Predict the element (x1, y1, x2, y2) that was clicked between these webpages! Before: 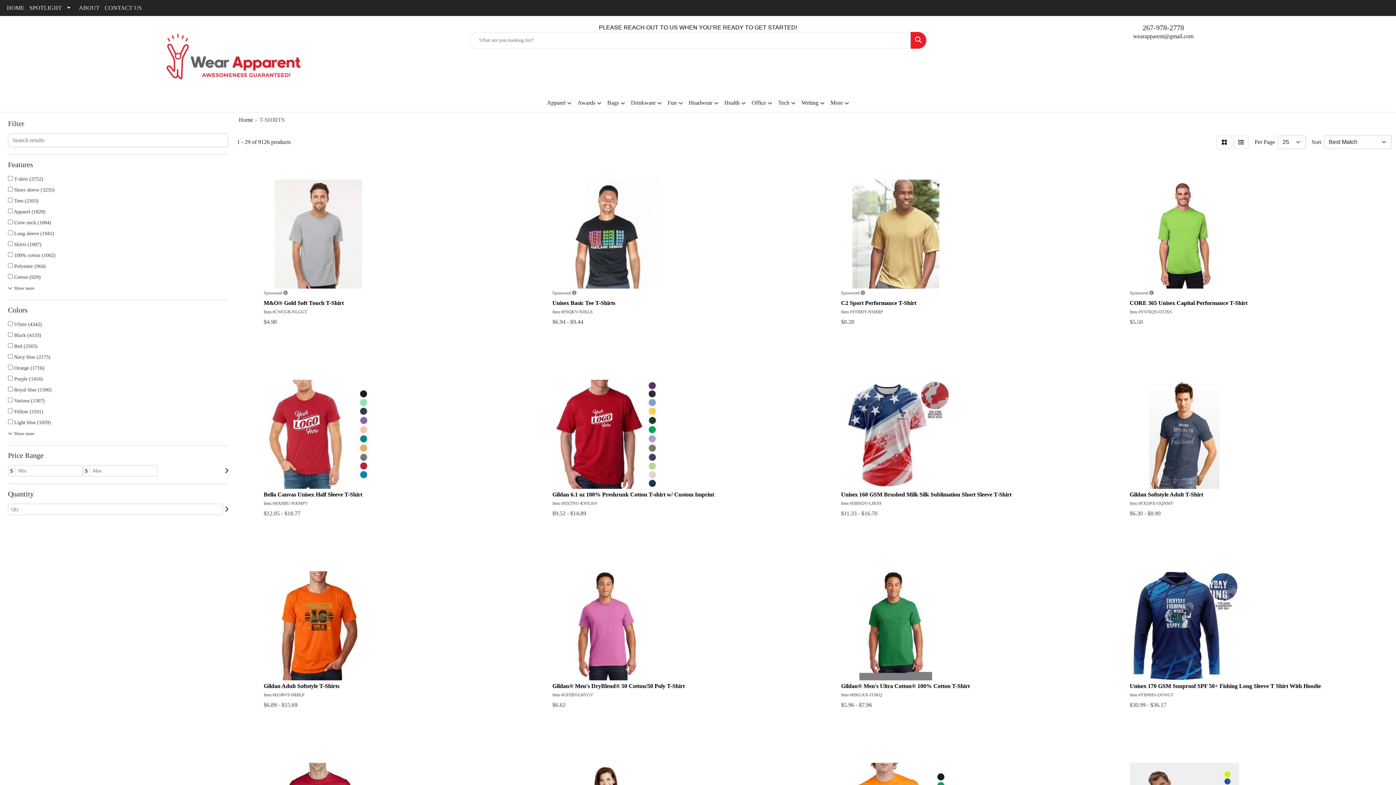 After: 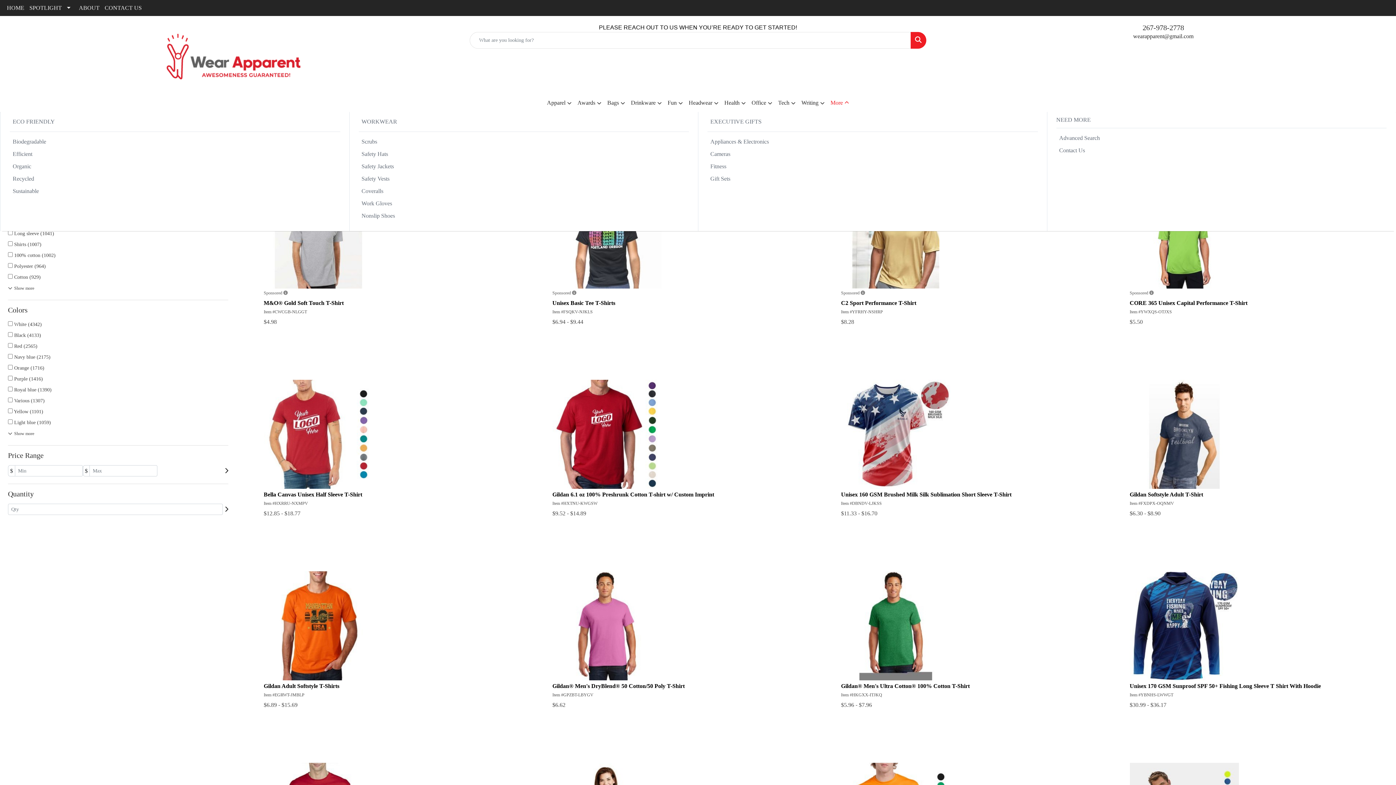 Action: label: More bbox: (827, 94, 852, 112)